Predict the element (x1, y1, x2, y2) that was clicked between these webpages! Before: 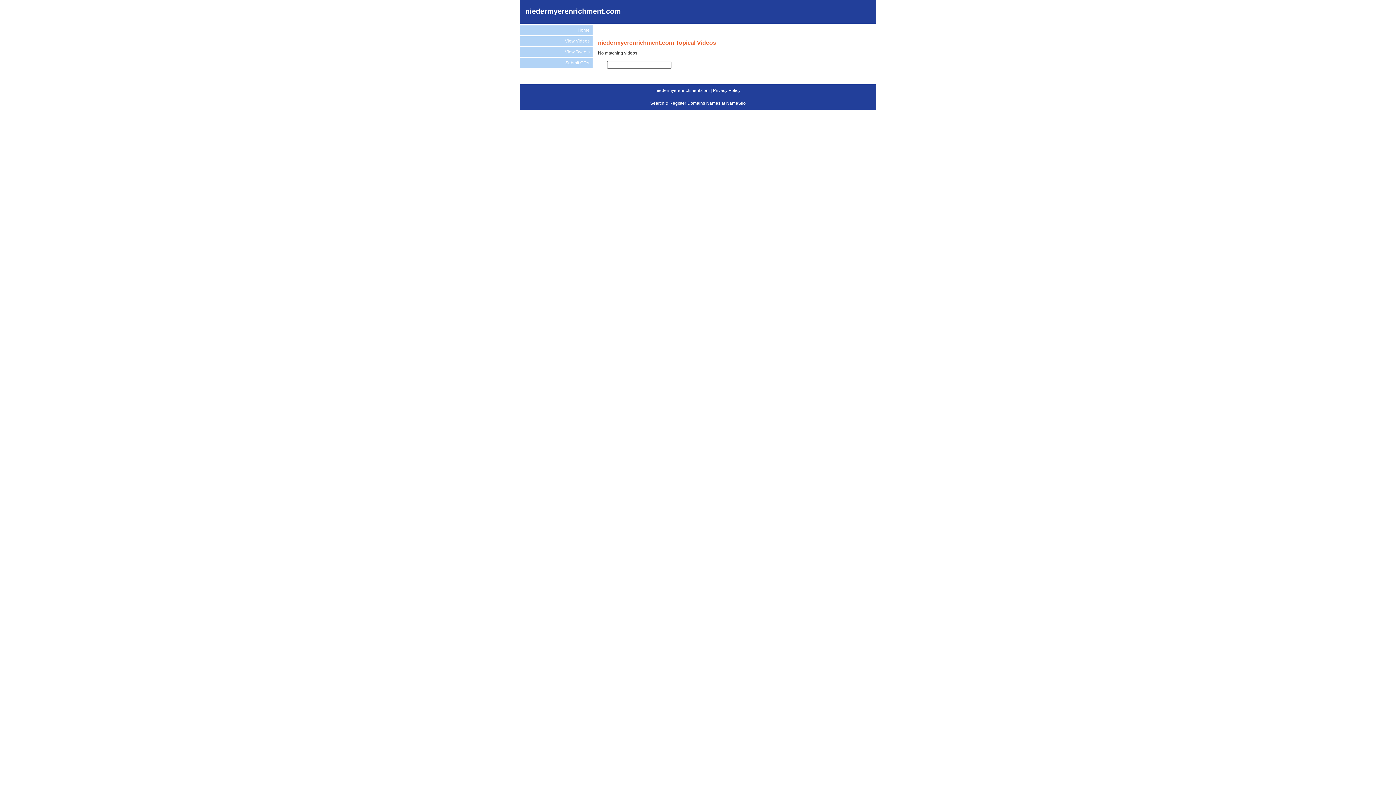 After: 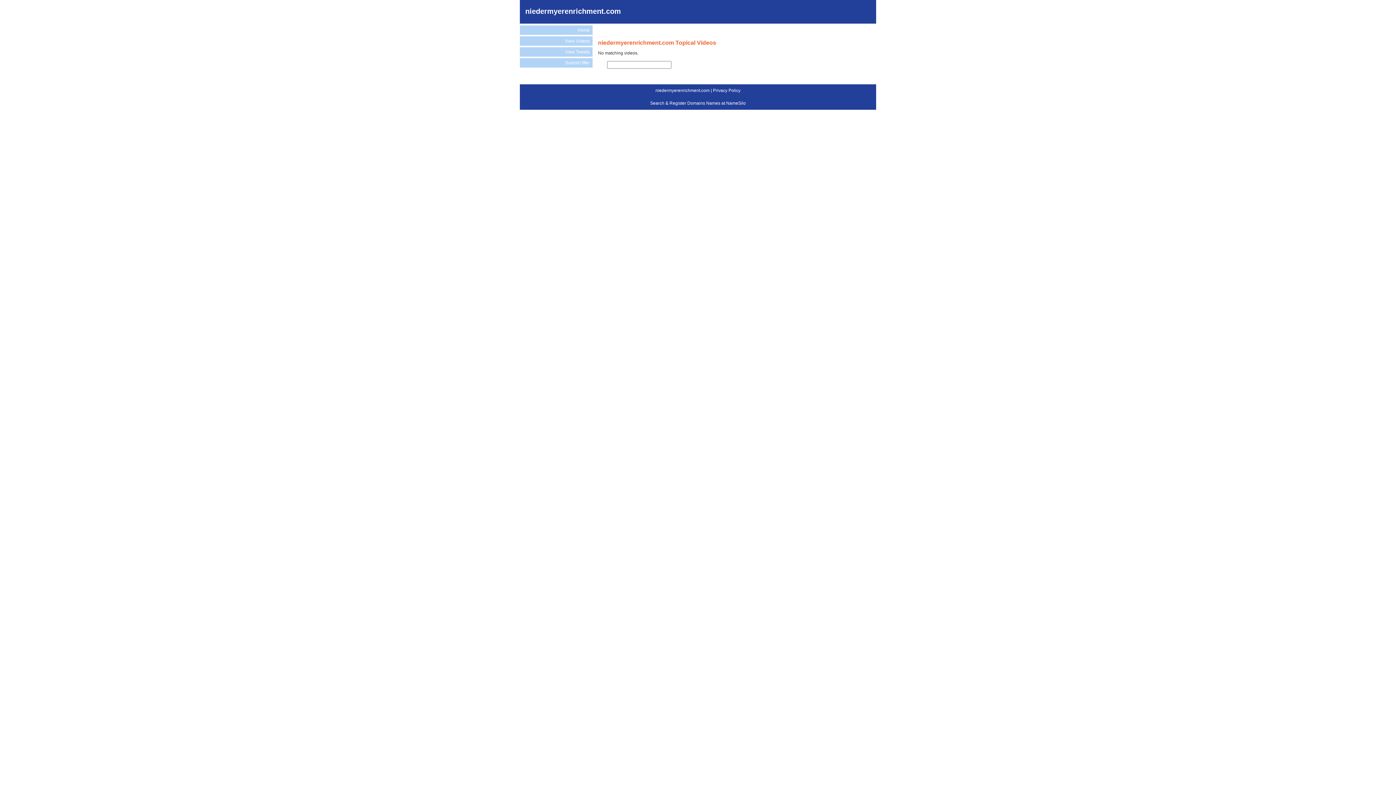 Action: label: View Videos bbox: (520, 36, 592, 45)